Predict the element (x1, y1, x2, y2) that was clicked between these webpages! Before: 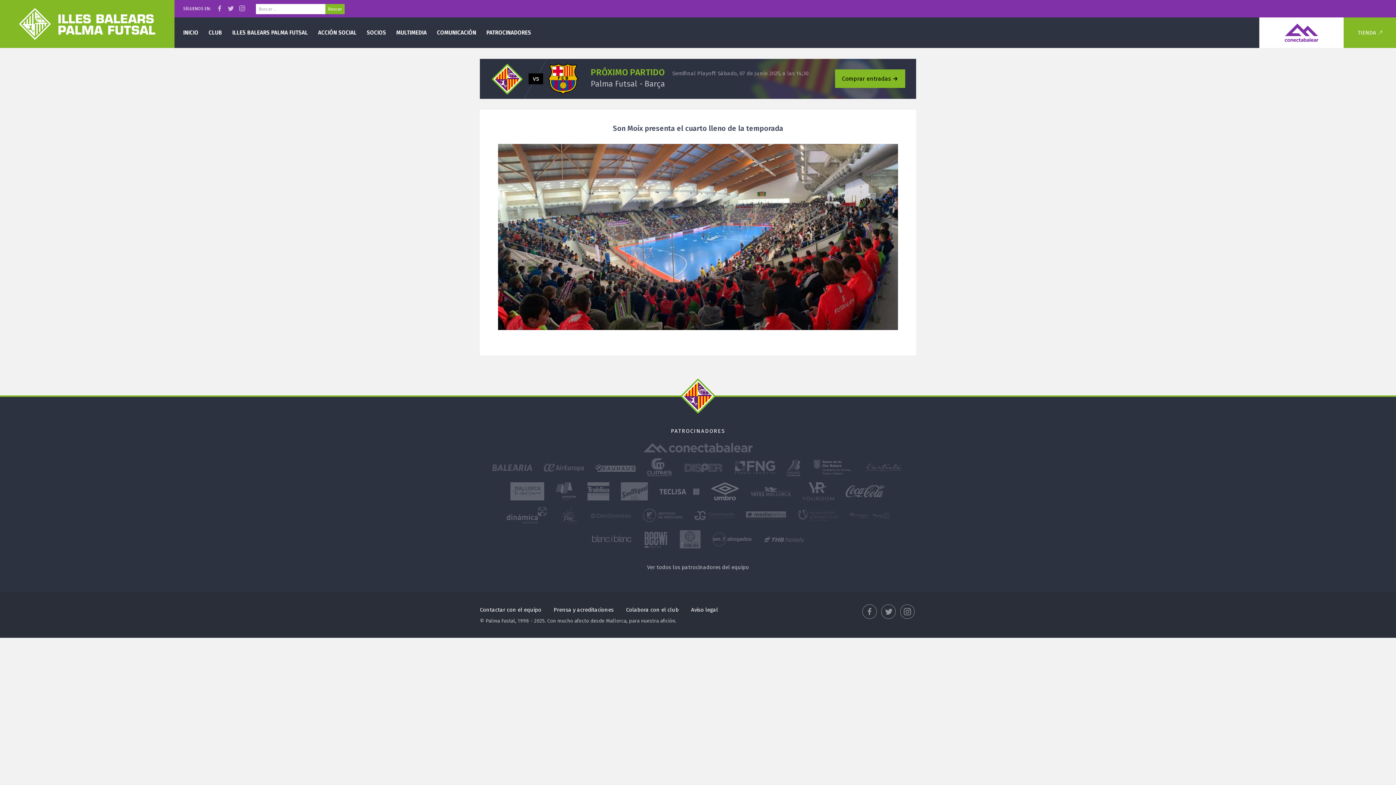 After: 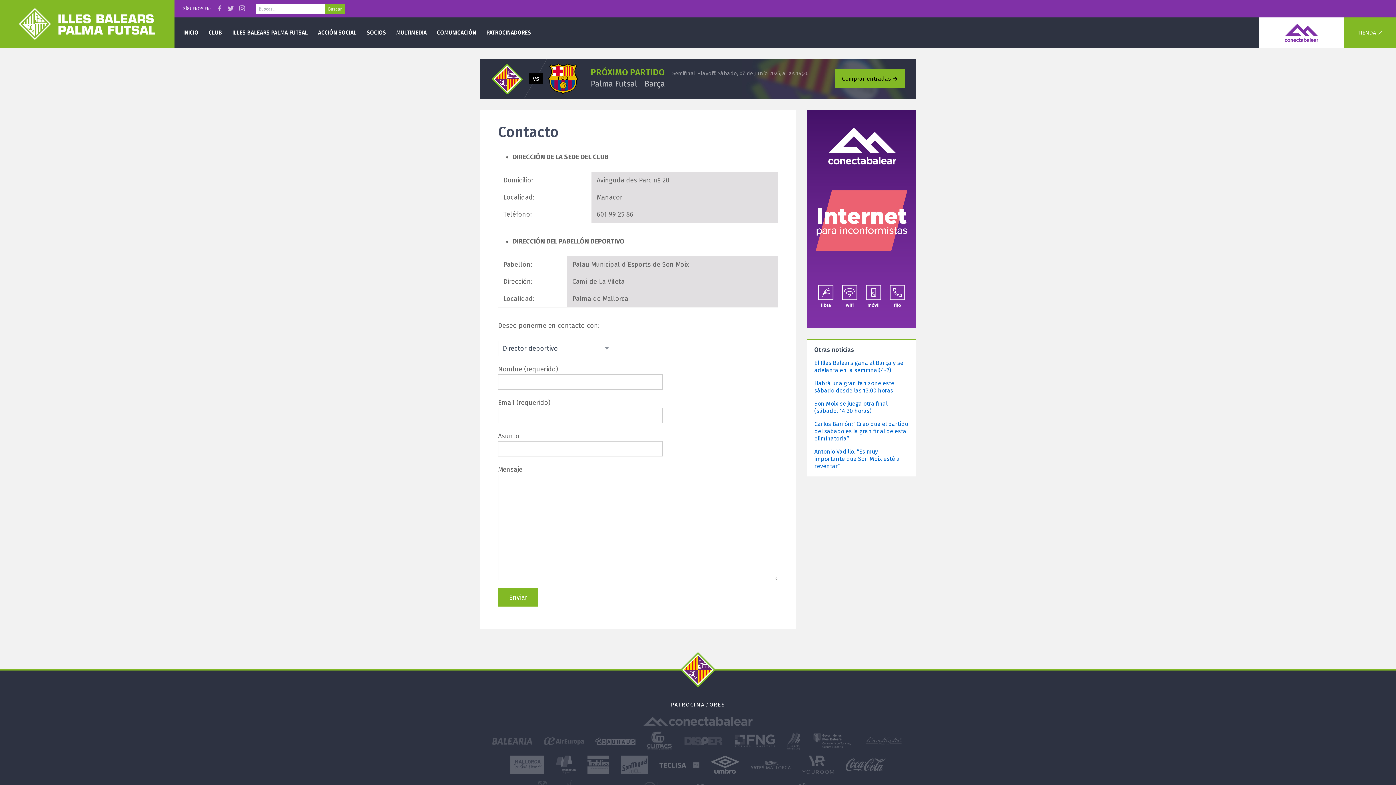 Action: label: Contactar con el equipo bbox: (480, 606, 541, 613)